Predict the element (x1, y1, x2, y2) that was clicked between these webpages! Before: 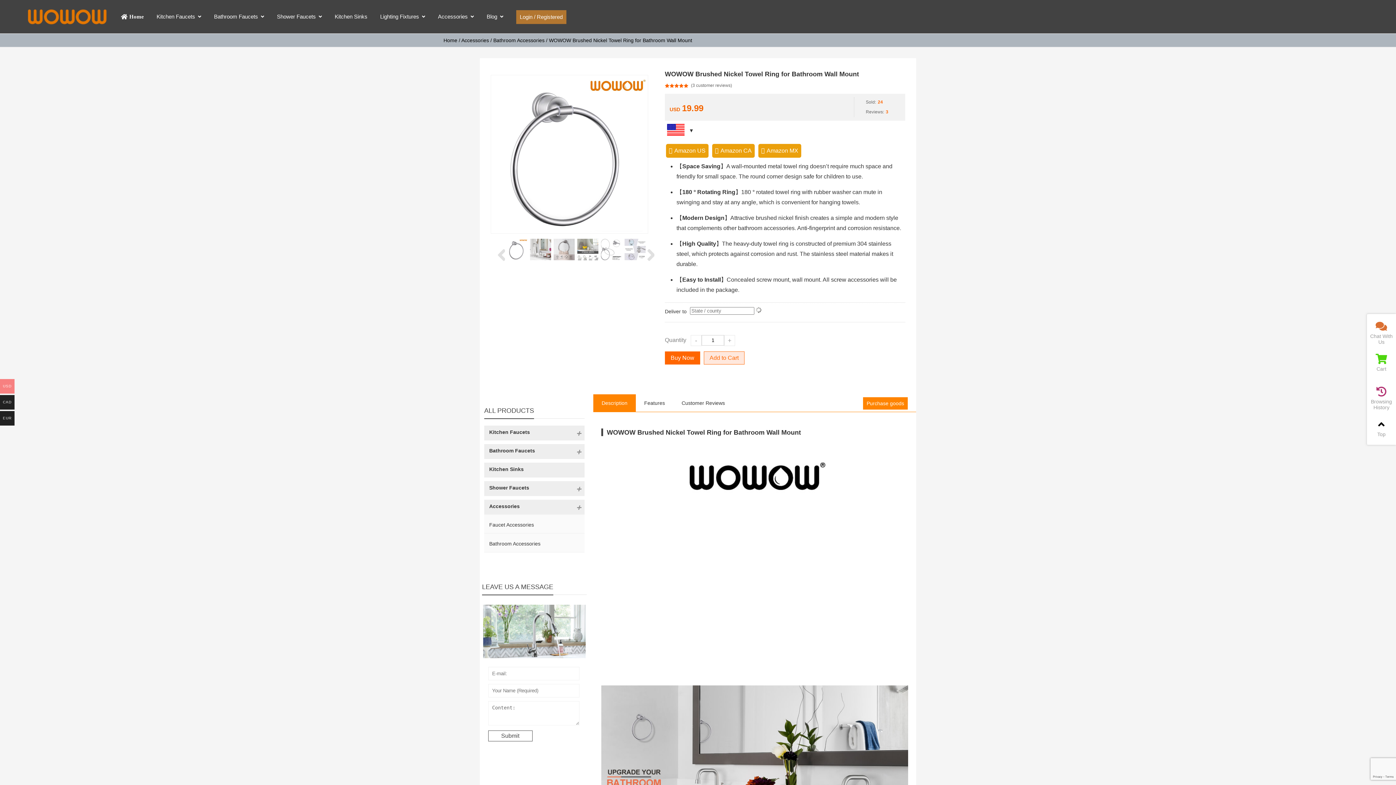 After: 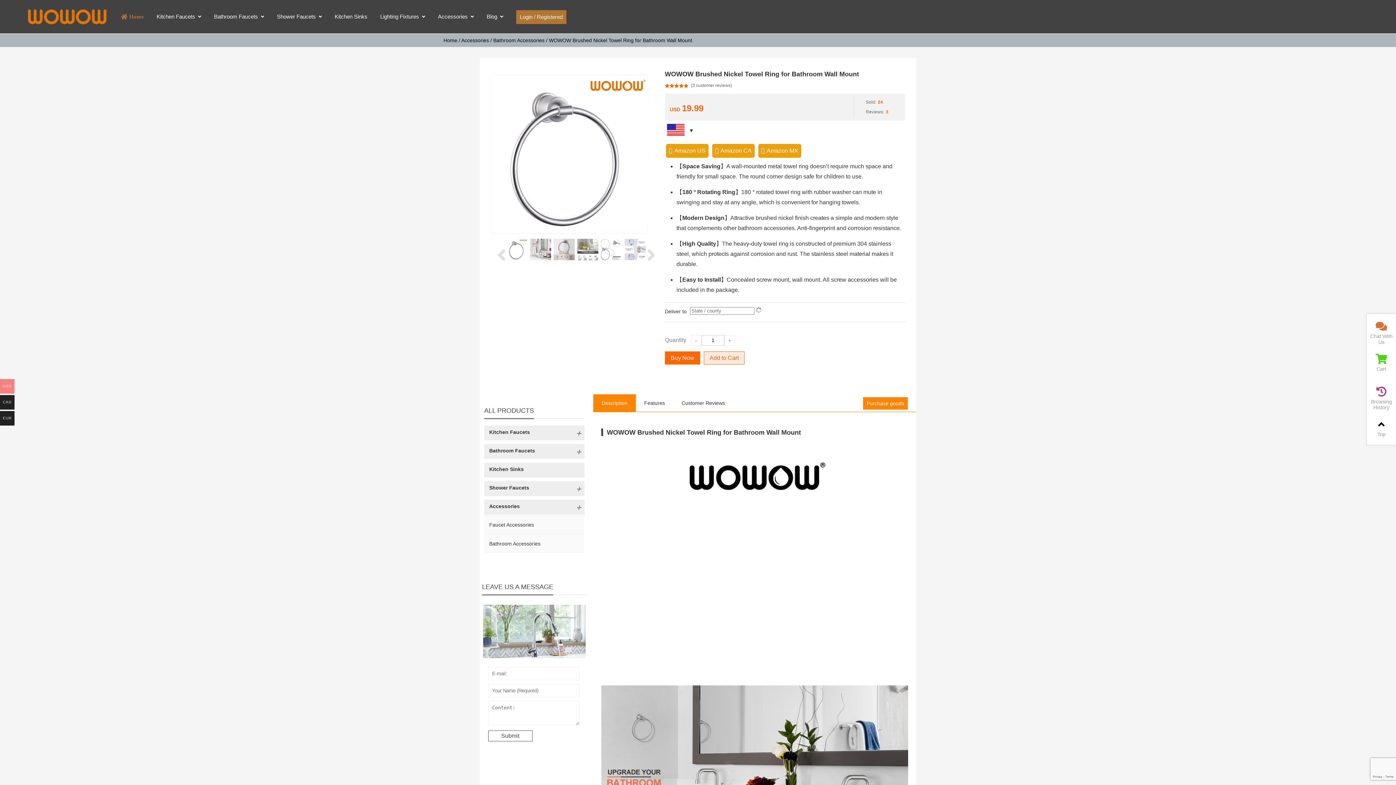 Action: label: Home bbox: (129, 0, 143, 33)